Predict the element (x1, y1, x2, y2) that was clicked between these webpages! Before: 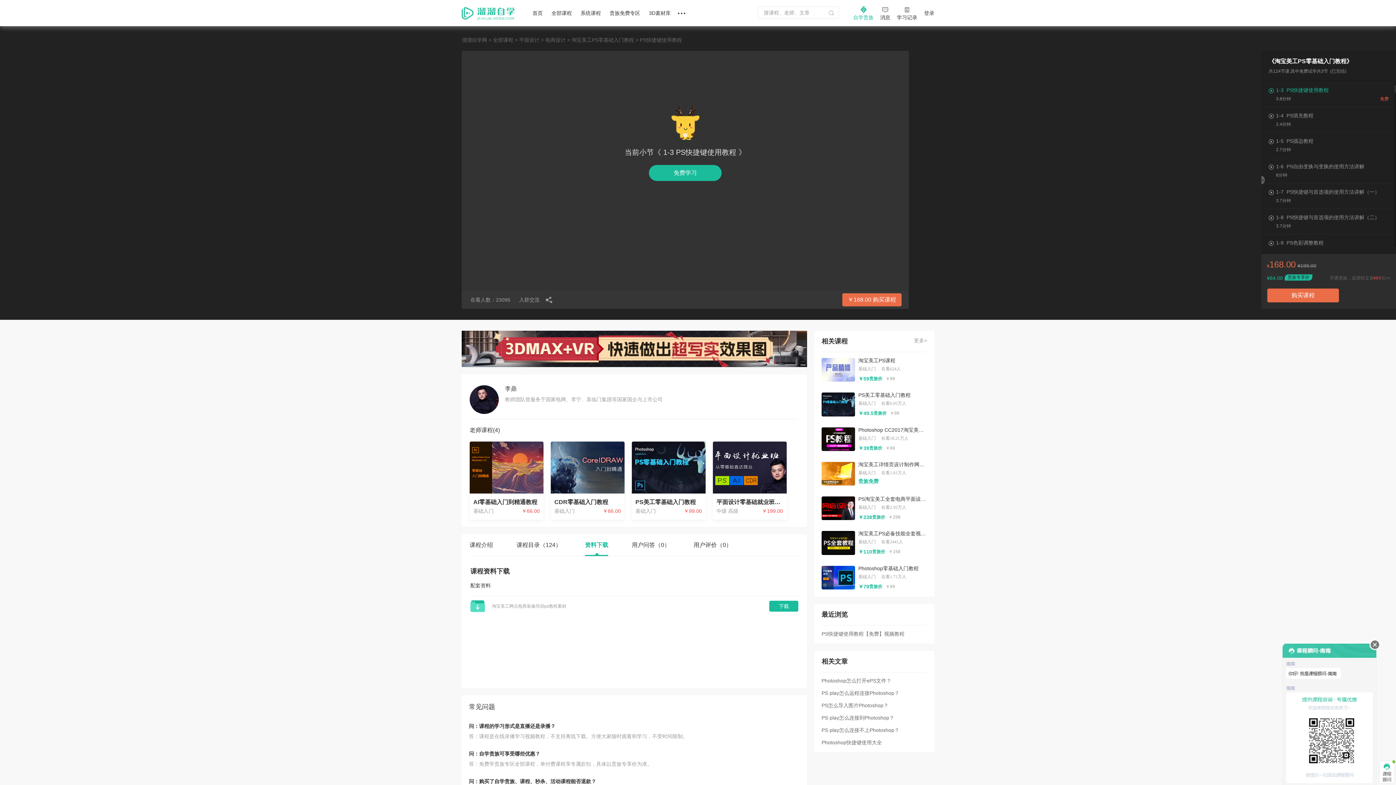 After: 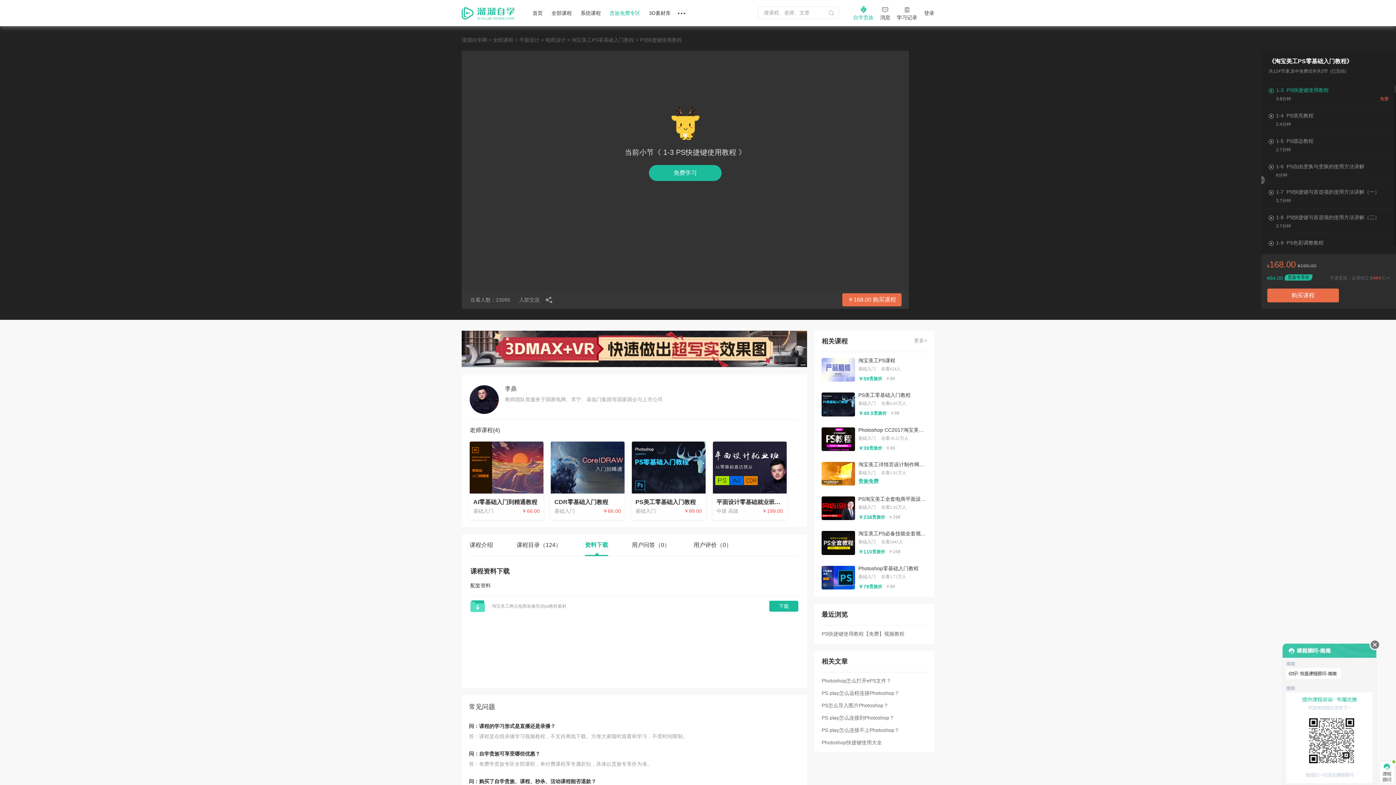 Action: bbox: (609, 0, 640, 26) label: 贵族免费专区